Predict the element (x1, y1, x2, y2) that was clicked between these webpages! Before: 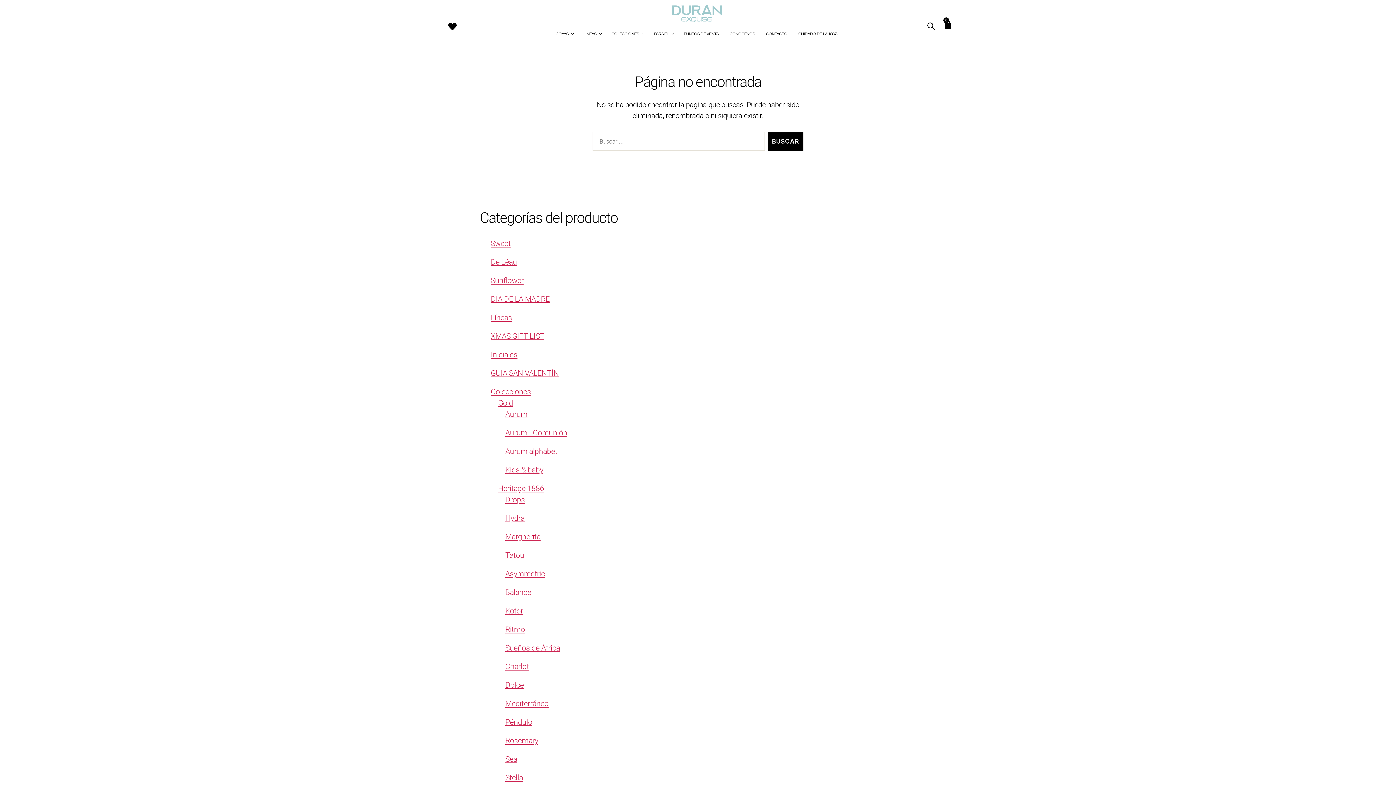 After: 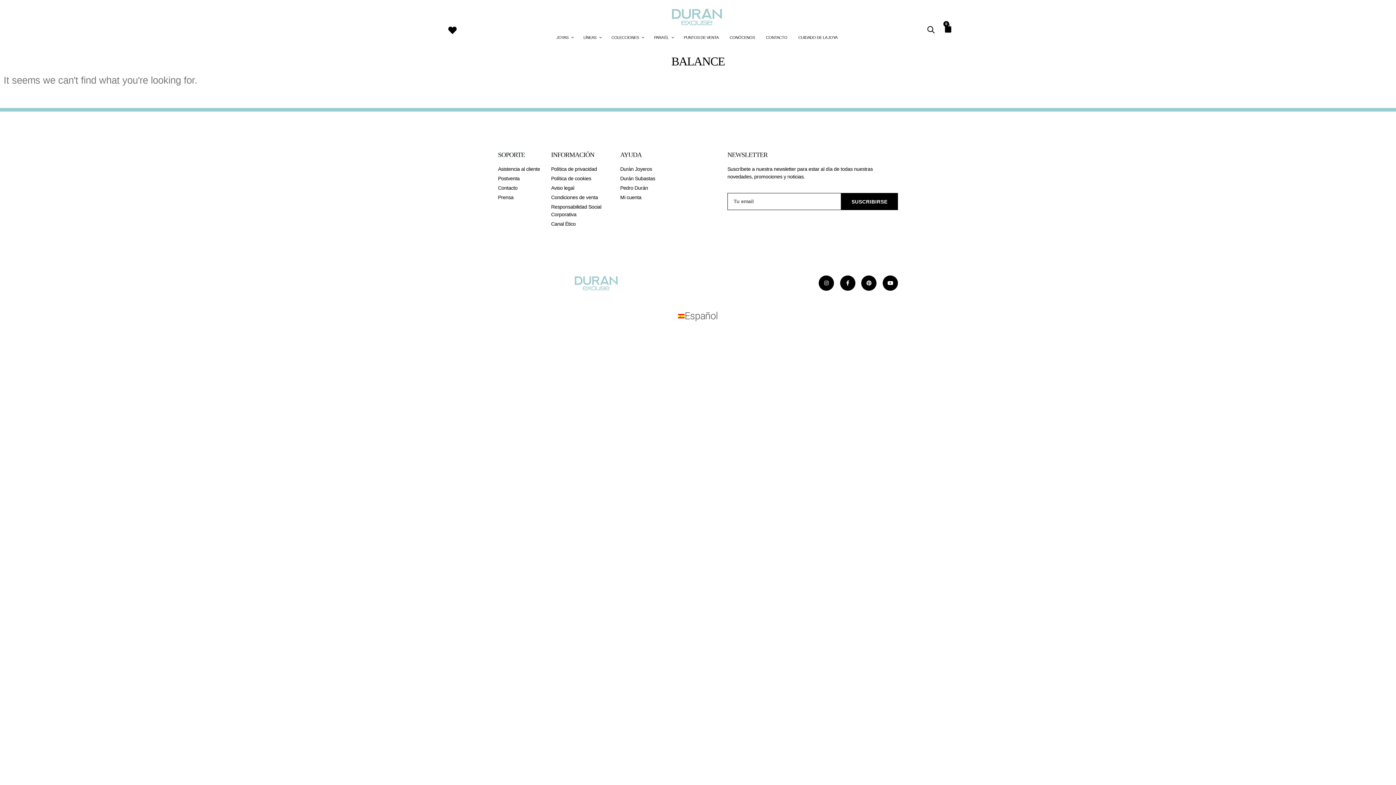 Action: bbox: (505, 588, 531, 597) label: Balance